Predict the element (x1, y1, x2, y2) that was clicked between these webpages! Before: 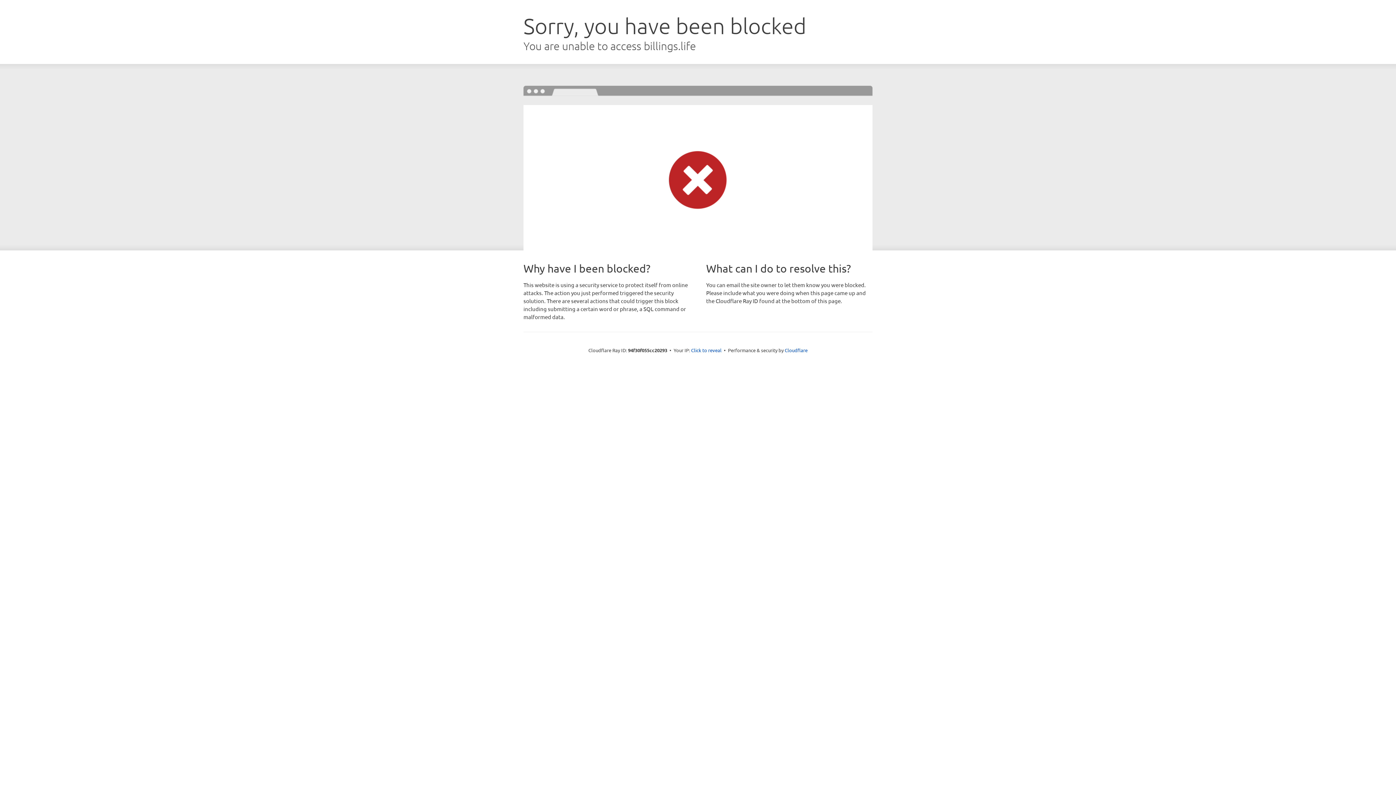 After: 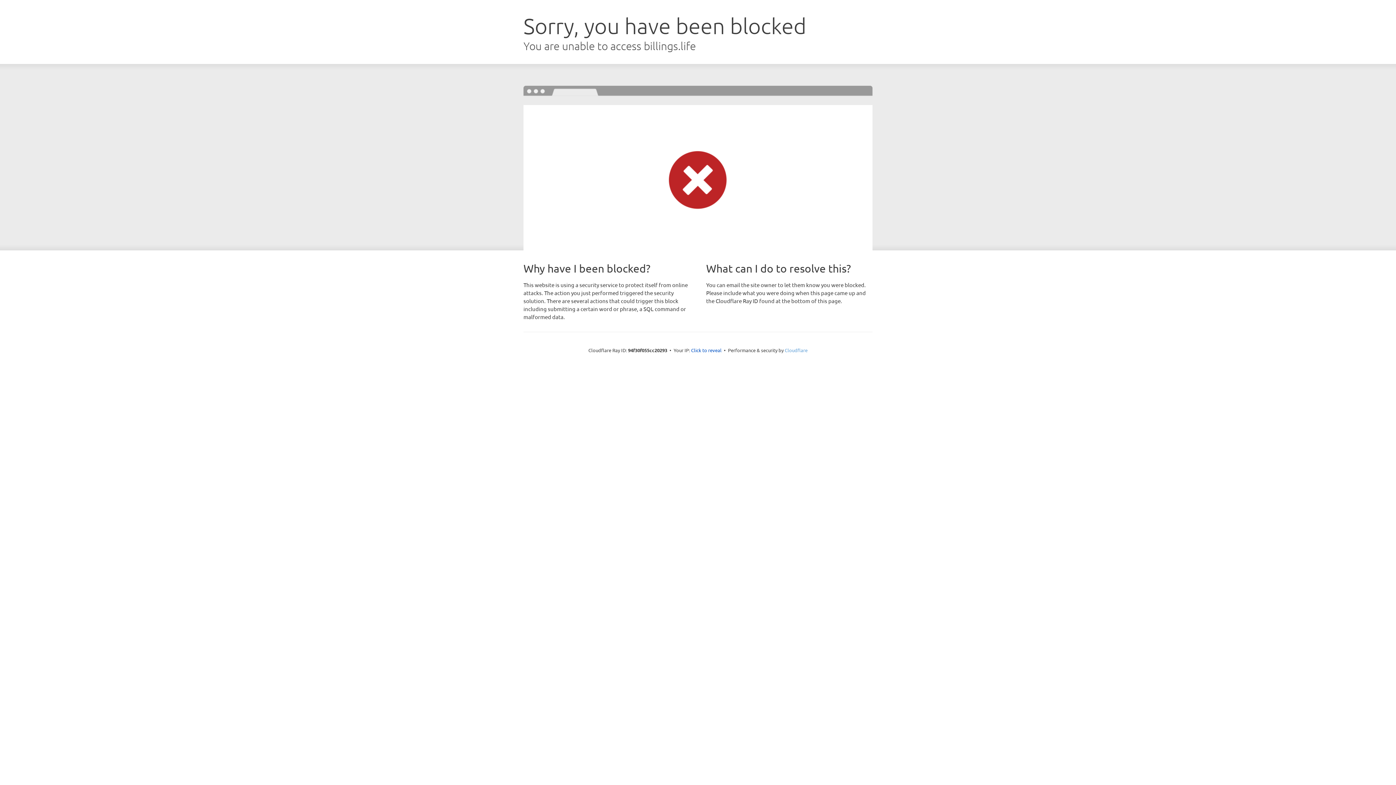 Action: label: Cloudflare bbox: (784, 347, 807, 353)